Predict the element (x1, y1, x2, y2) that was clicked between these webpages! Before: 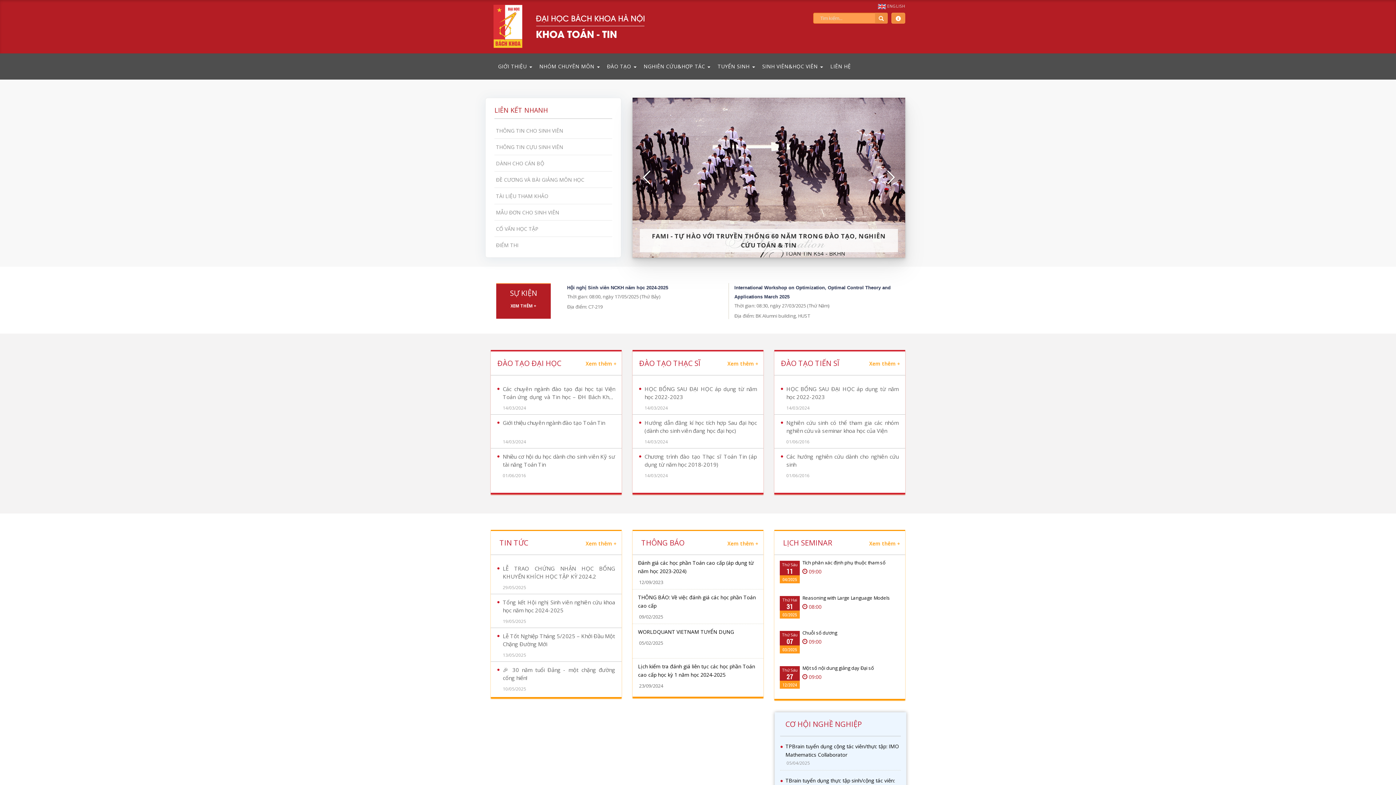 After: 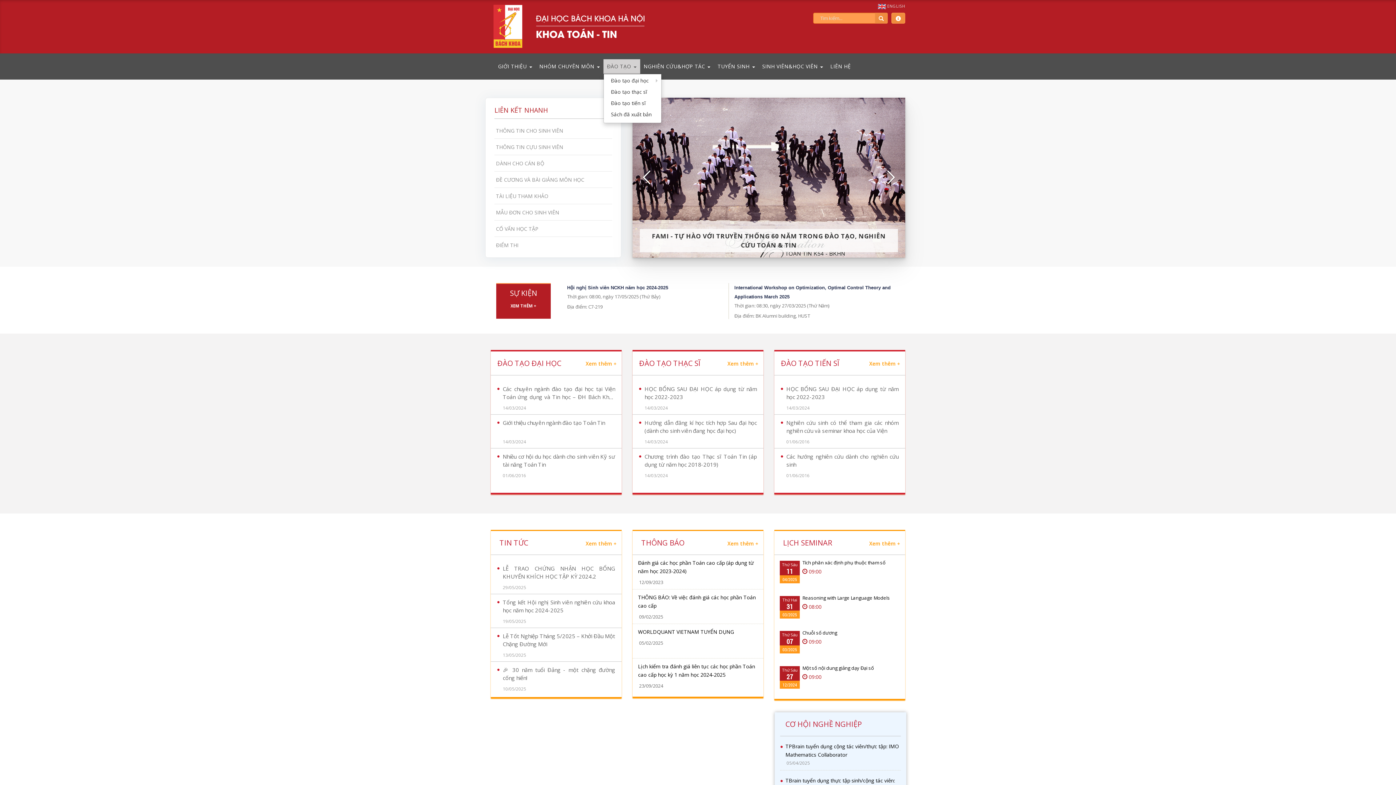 Action: label: ĐÀO TẠO  bbox: (603, 59, 640, 73)